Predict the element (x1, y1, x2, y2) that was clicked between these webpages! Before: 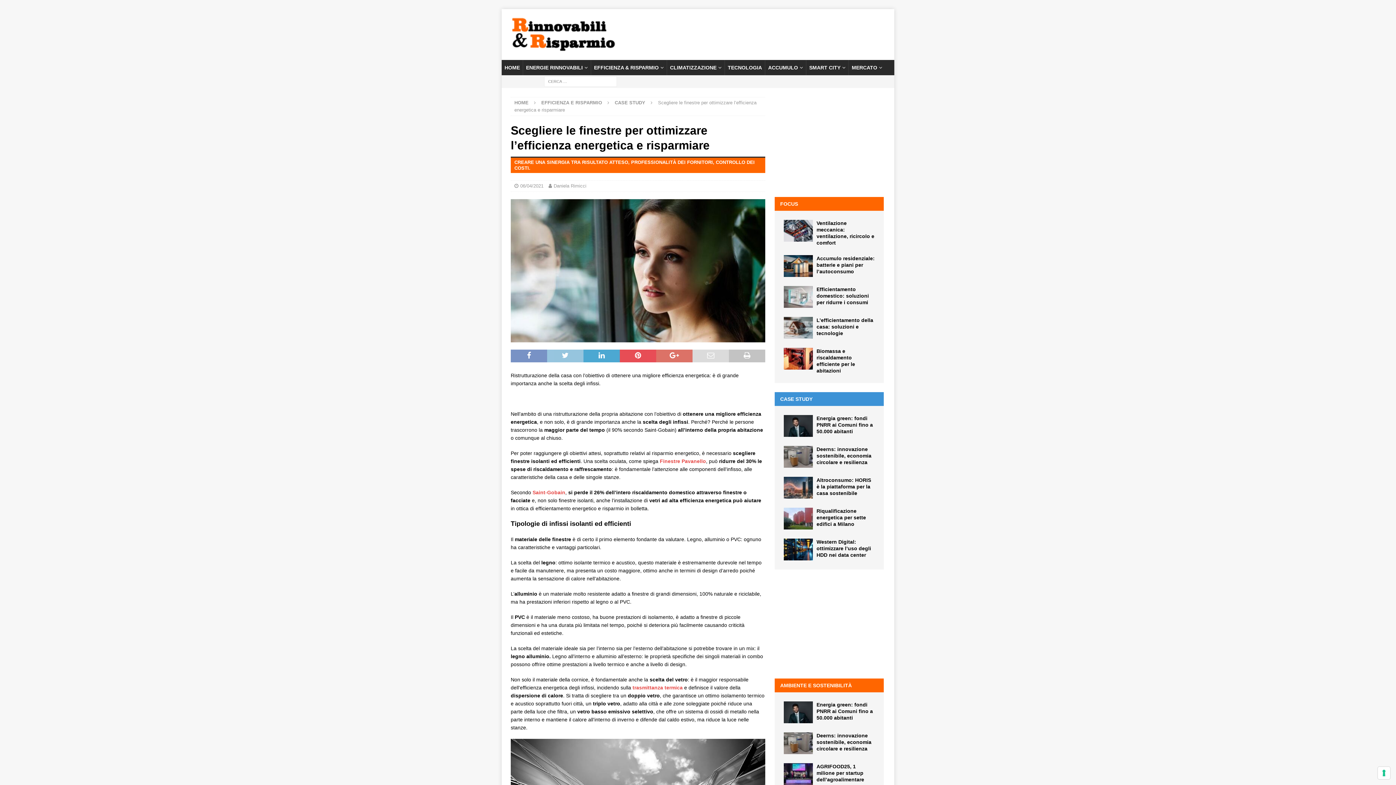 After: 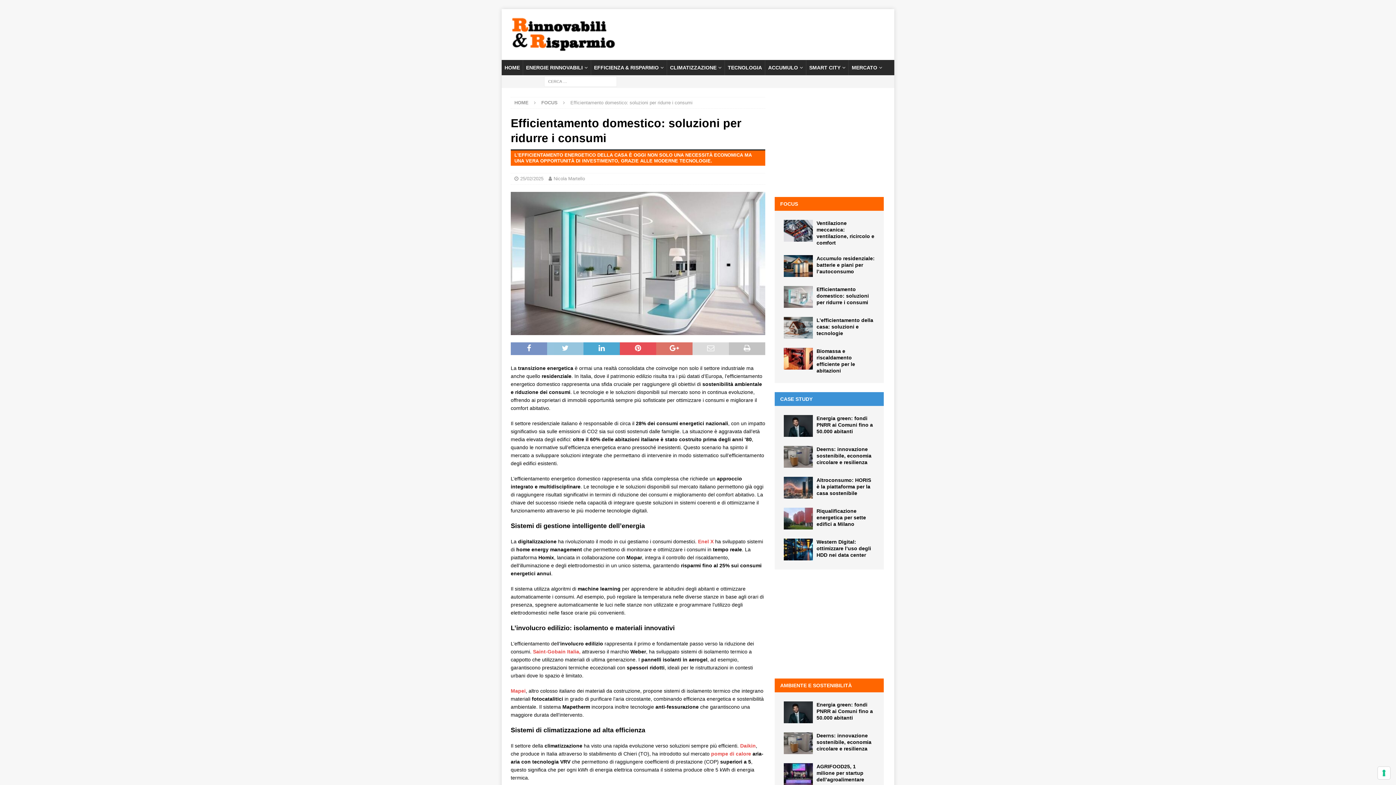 Action: bbox: (816, 286, 869, 305) label: Efficientamento domestico: soluzioni per ridurre i consumi